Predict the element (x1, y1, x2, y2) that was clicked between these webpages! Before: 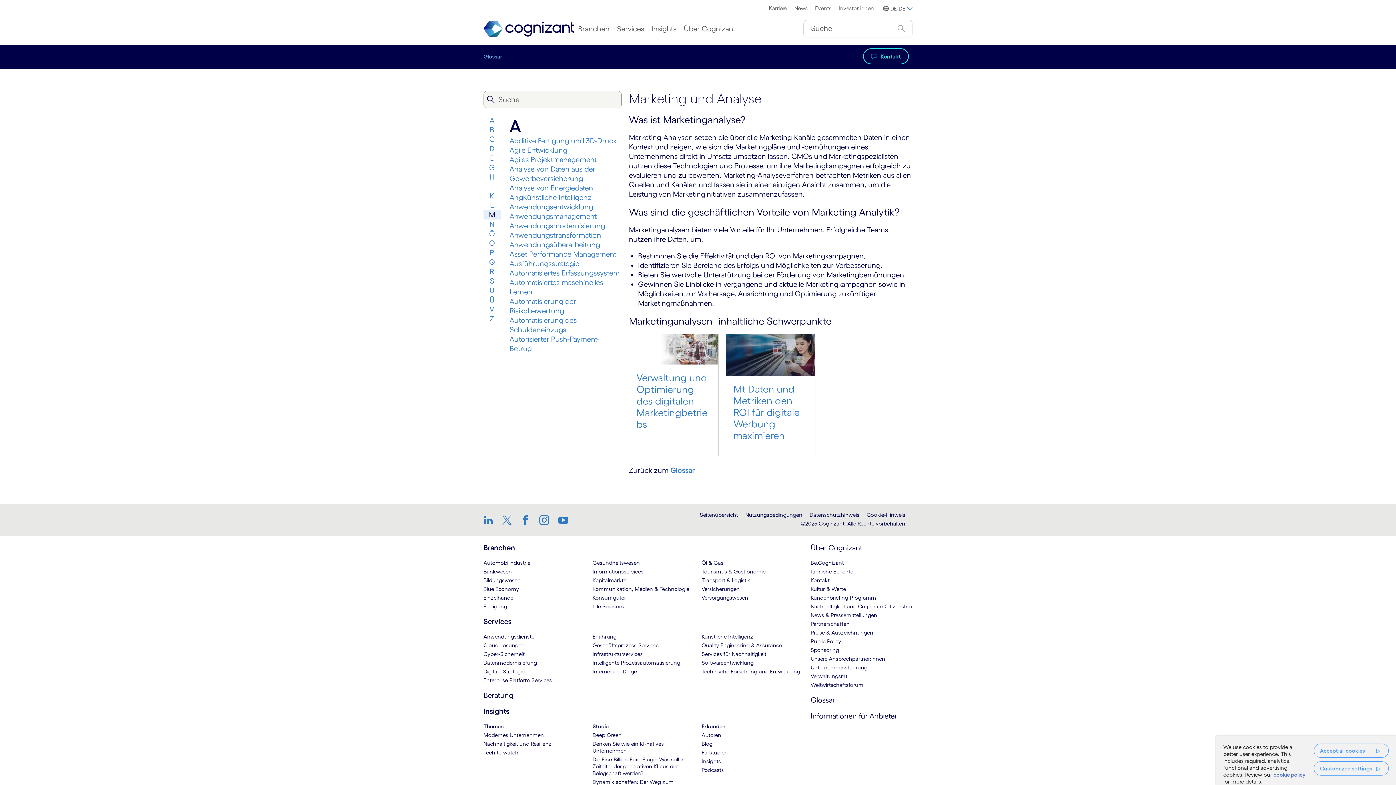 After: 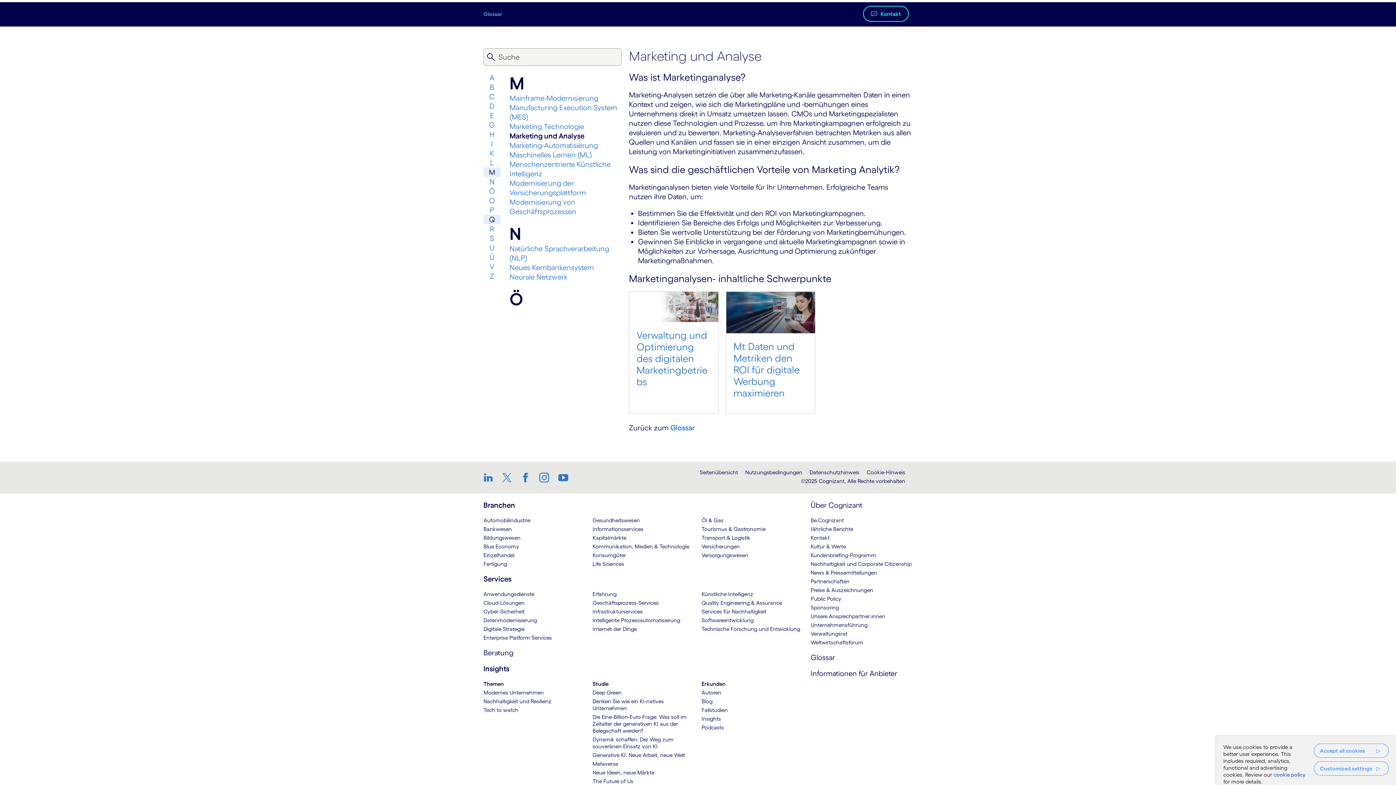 Action: bbox: (489, 210, 495, 218) label: M